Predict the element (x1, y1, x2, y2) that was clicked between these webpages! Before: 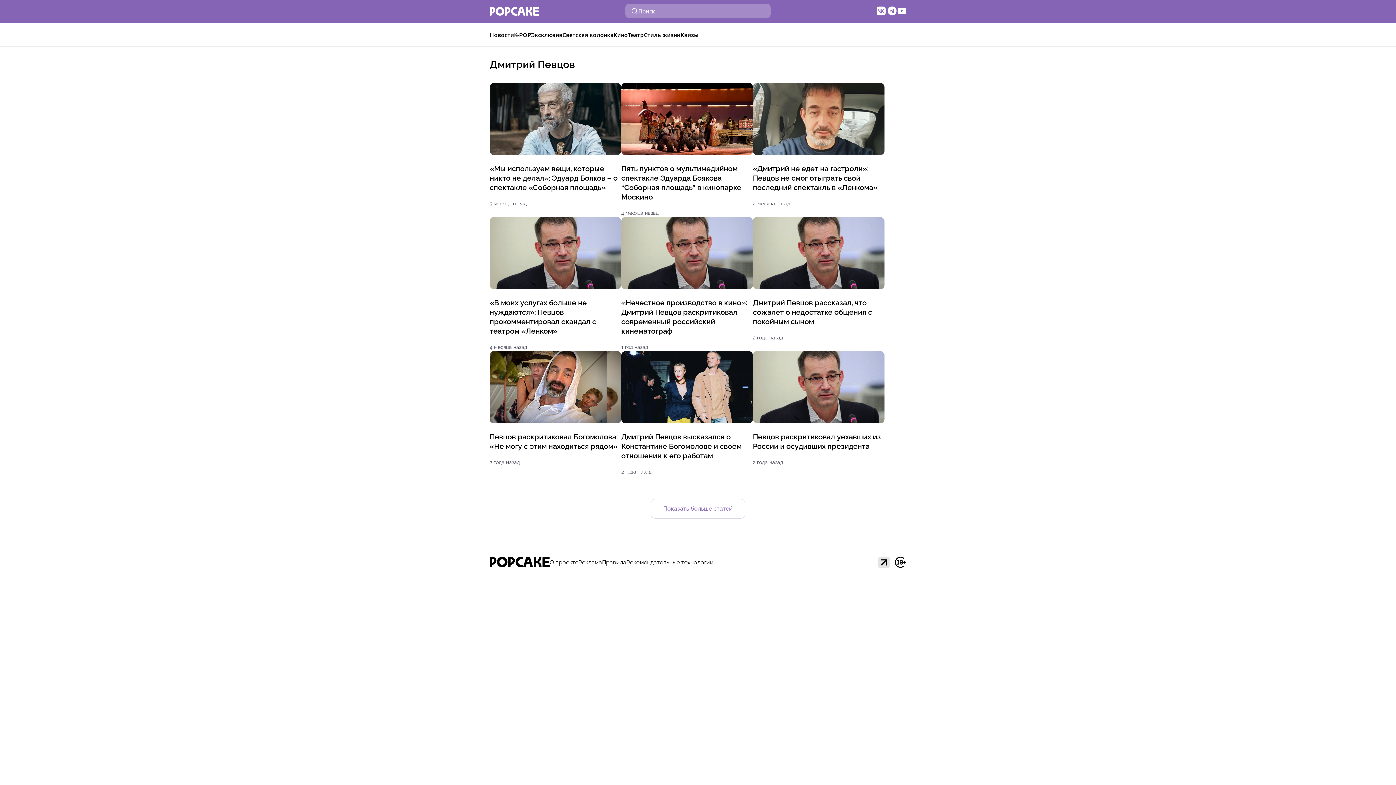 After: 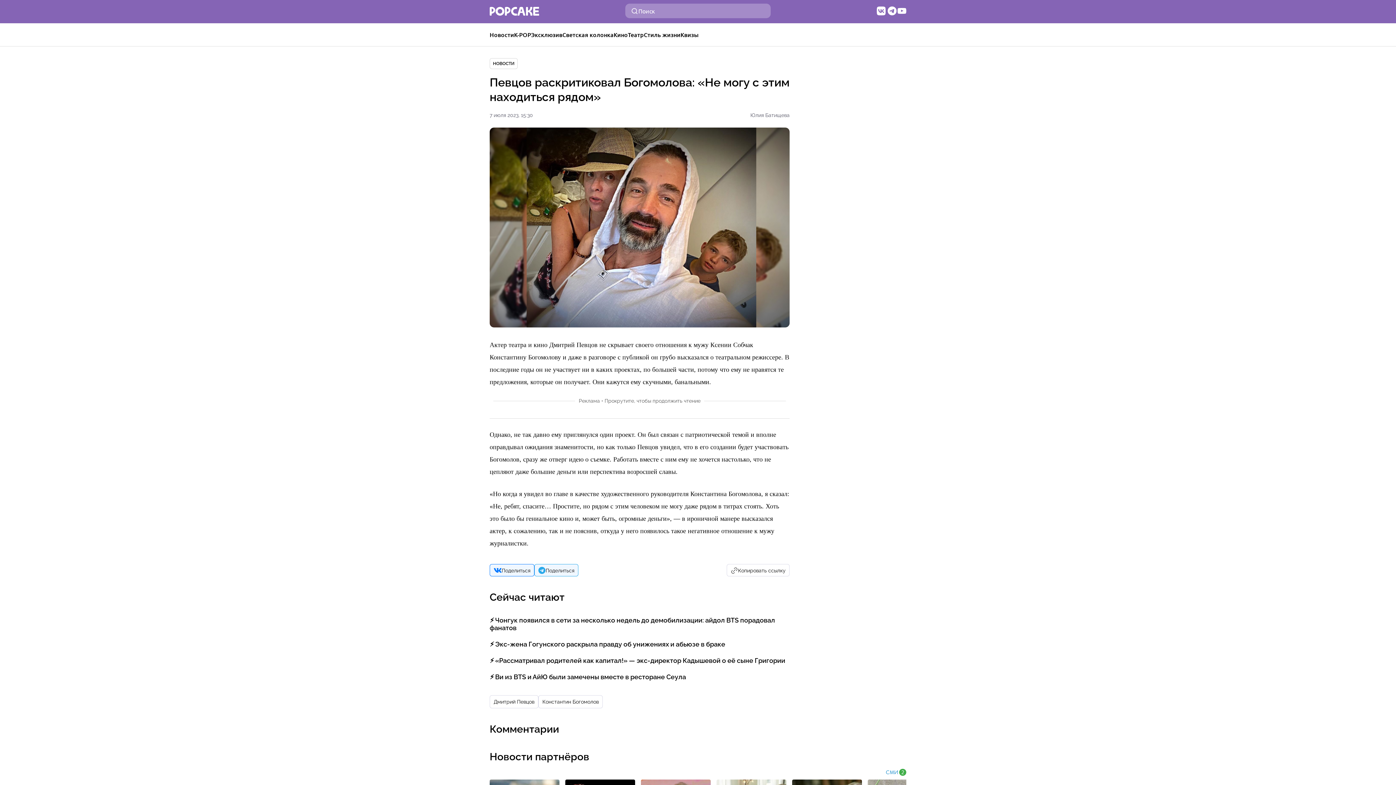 Action: bbox: (489, 432, 621, 451) label: Певцов раскритиковал Богомолова: «Не могу с этим находиться рядом»